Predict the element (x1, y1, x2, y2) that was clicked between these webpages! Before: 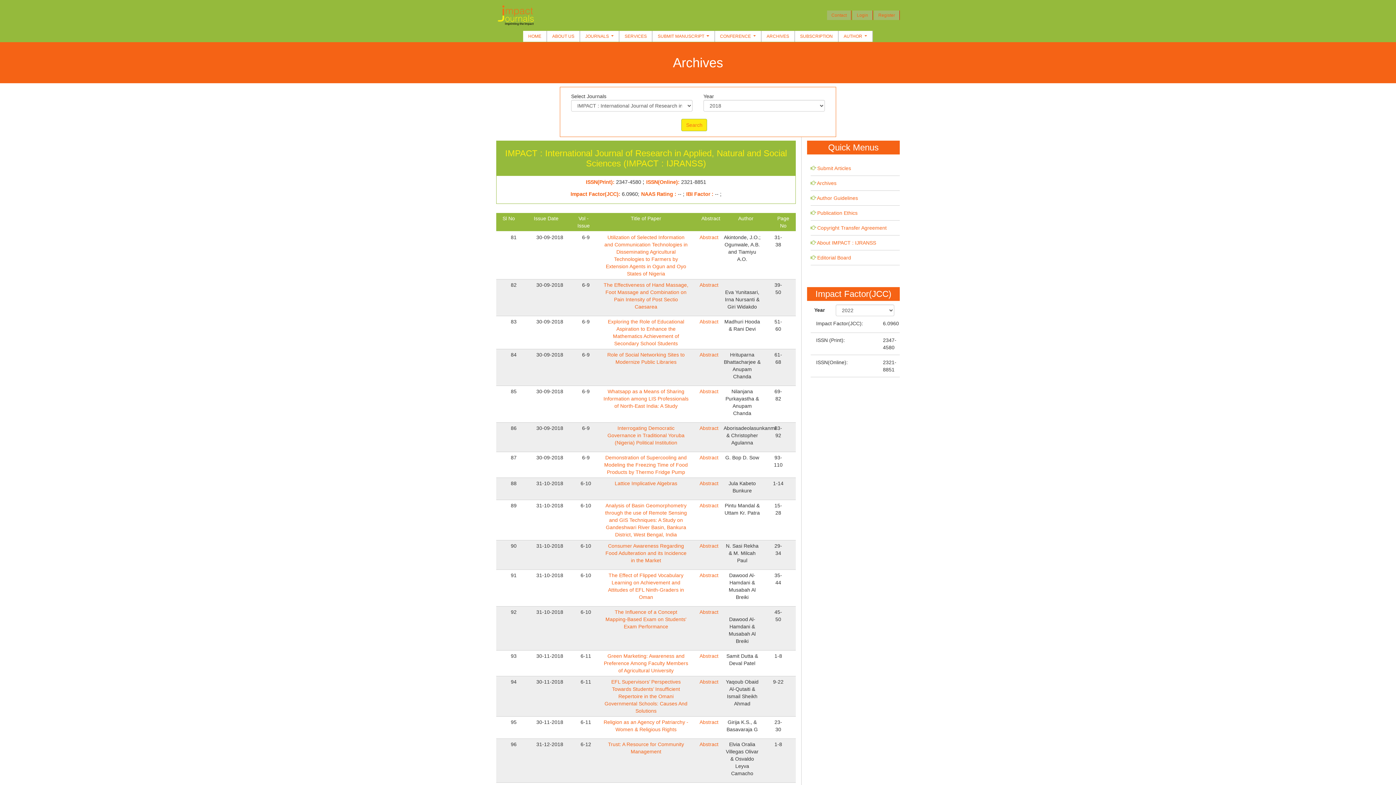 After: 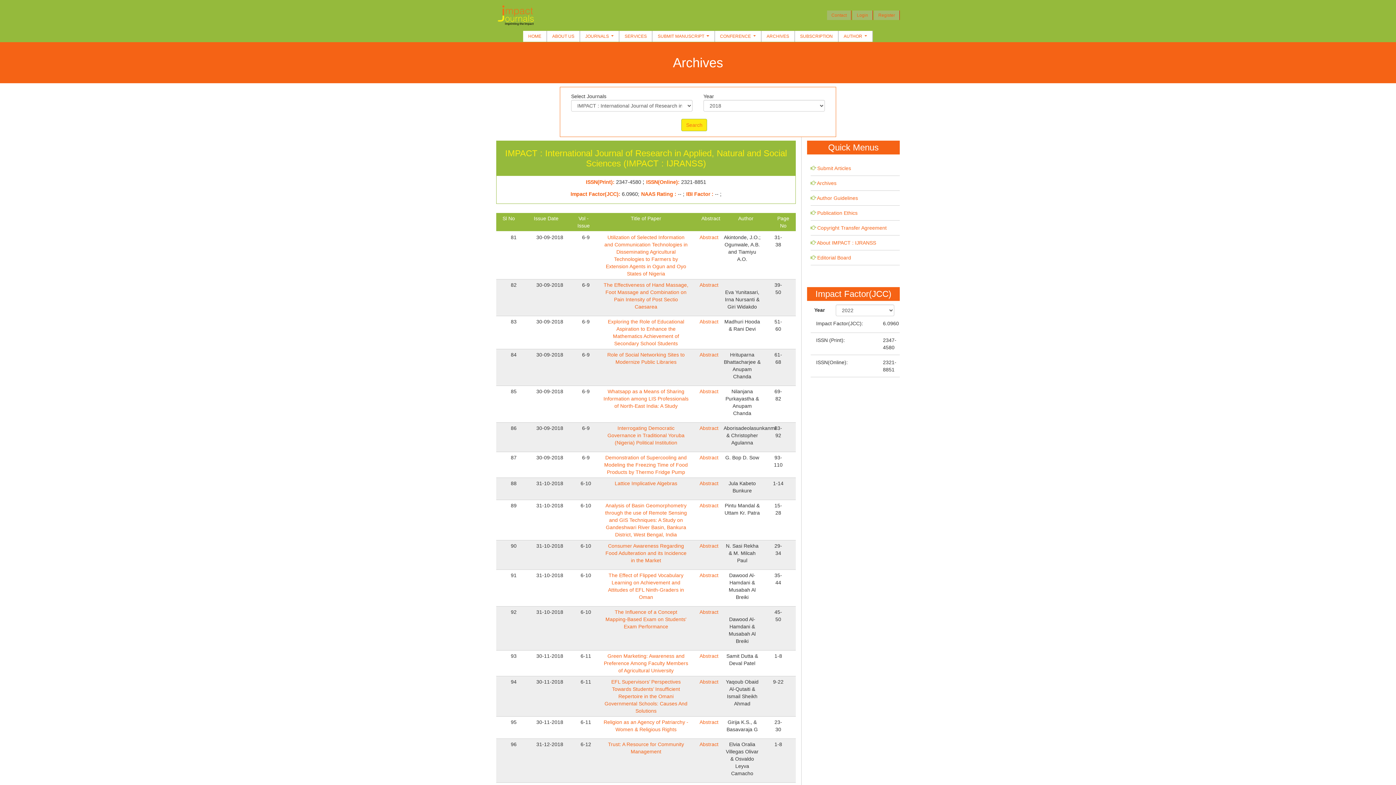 Action: bbox: (699, 679, 718, 685) label: Abstract